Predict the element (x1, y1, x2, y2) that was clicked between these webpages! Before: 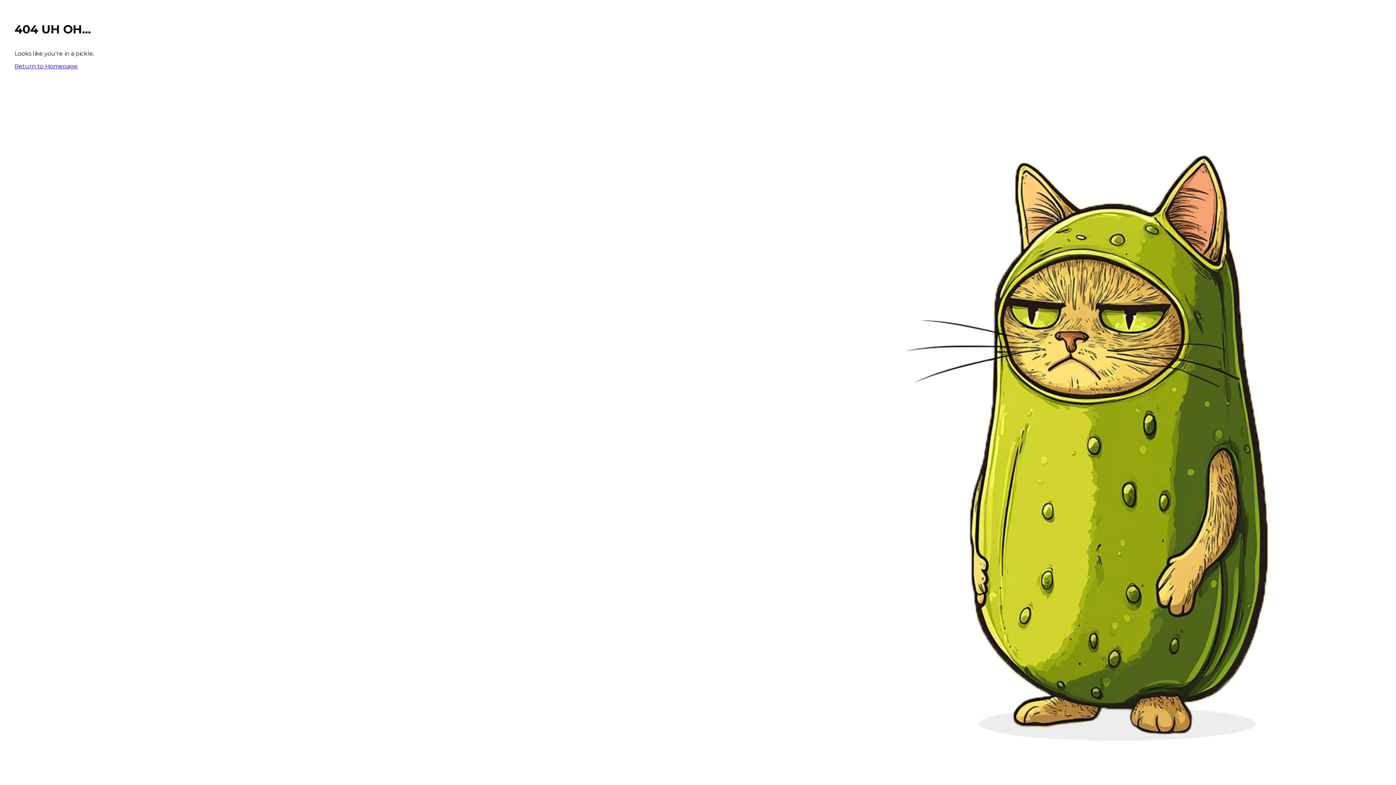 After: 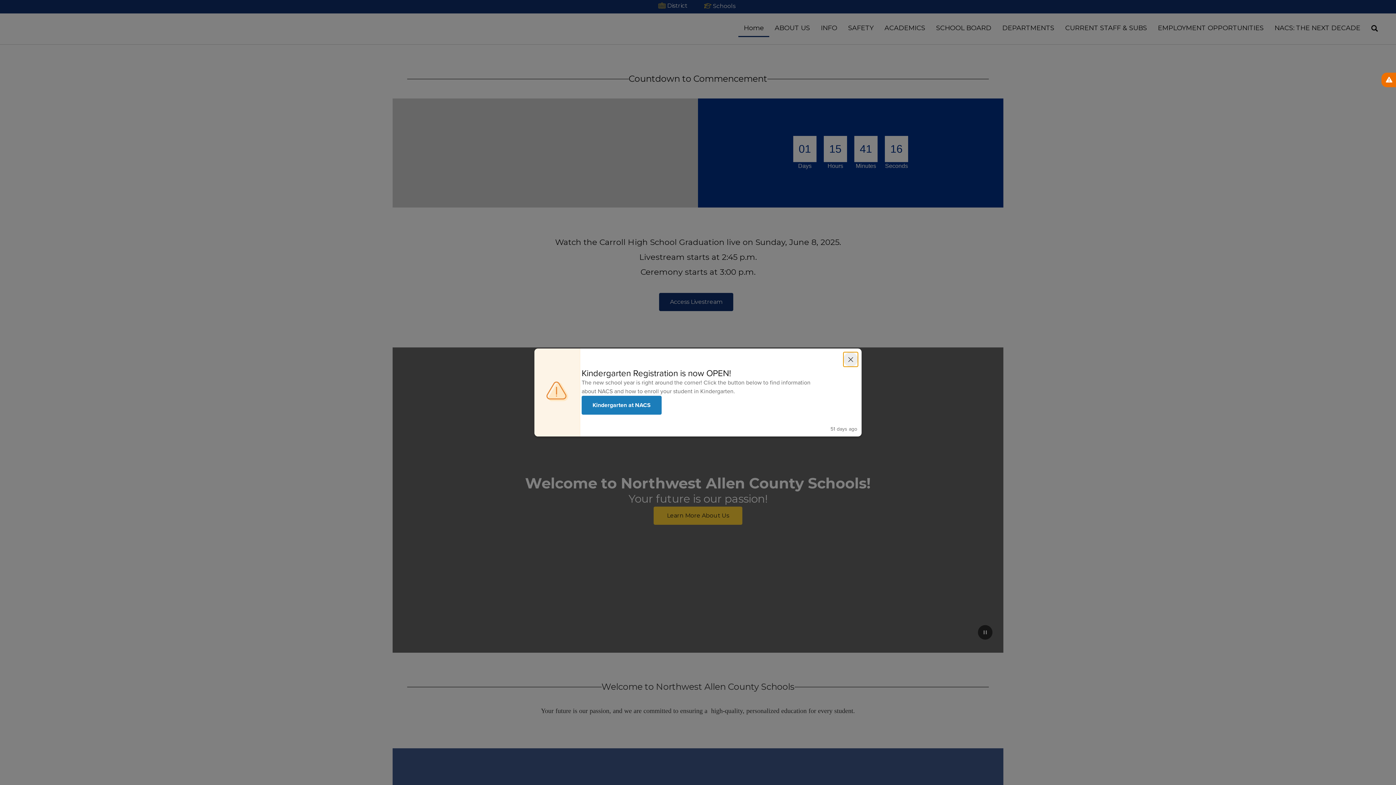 Action: bbox: (14, 62, 77, 69) label: Return to Homepage